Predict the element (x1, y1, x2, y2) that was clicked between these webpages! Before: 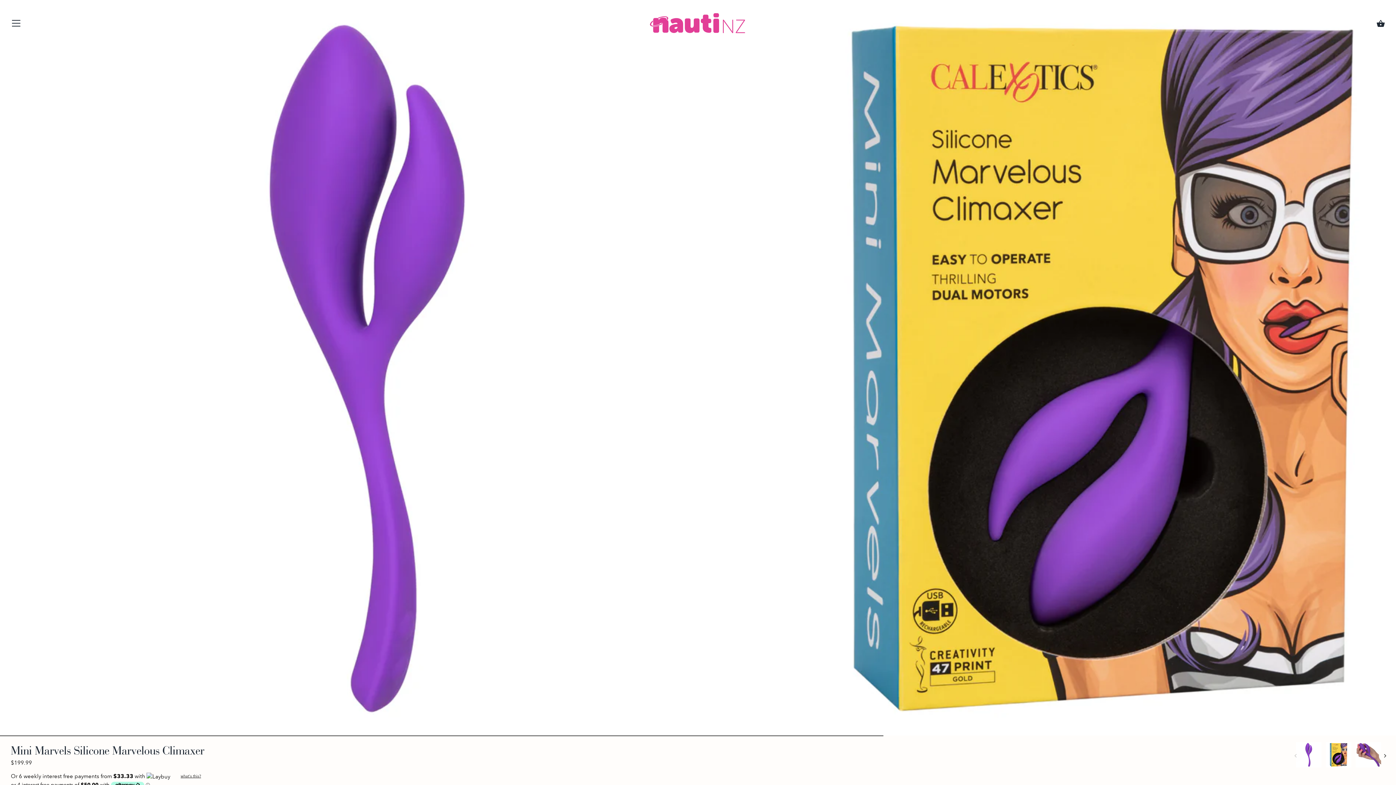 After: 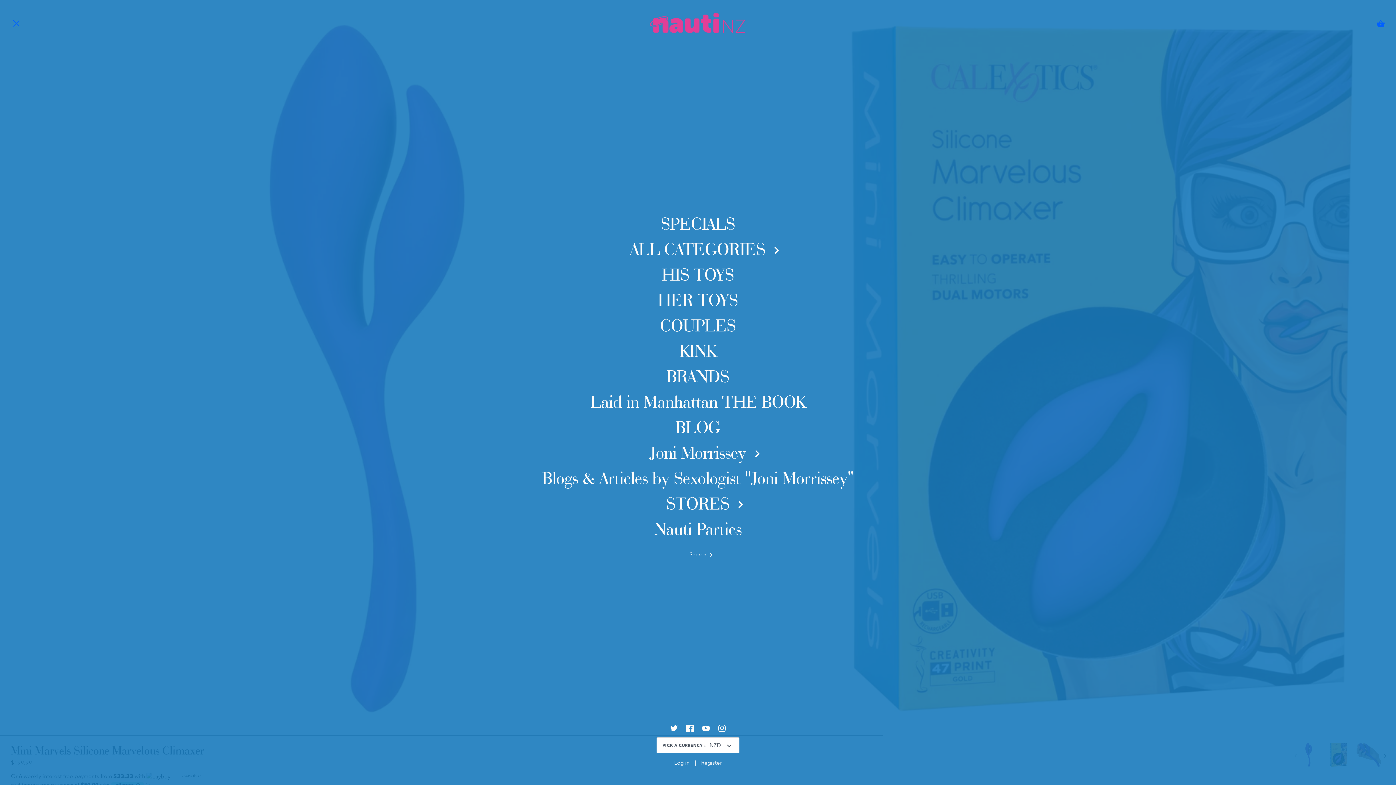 Action: label: Menu bbox: (10, 18, 21, 31)